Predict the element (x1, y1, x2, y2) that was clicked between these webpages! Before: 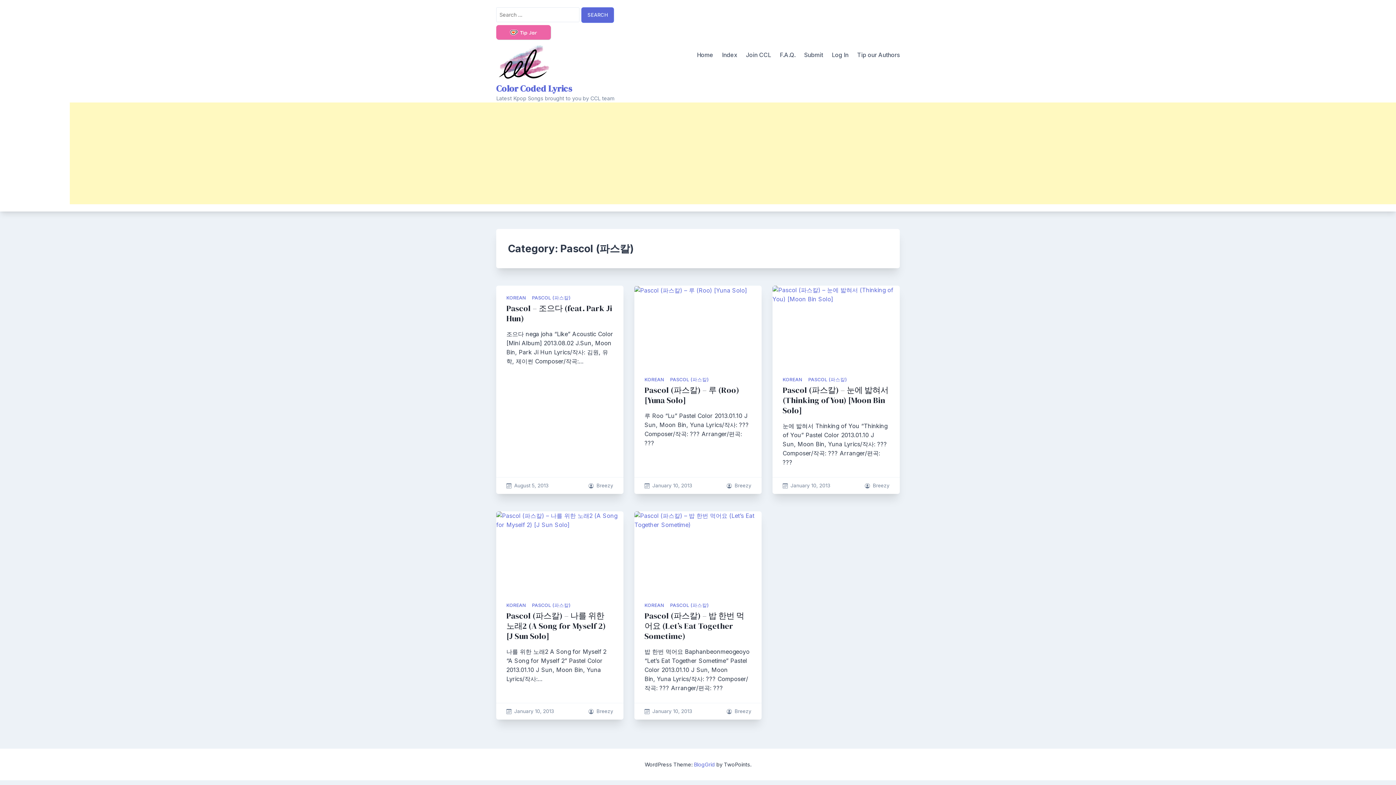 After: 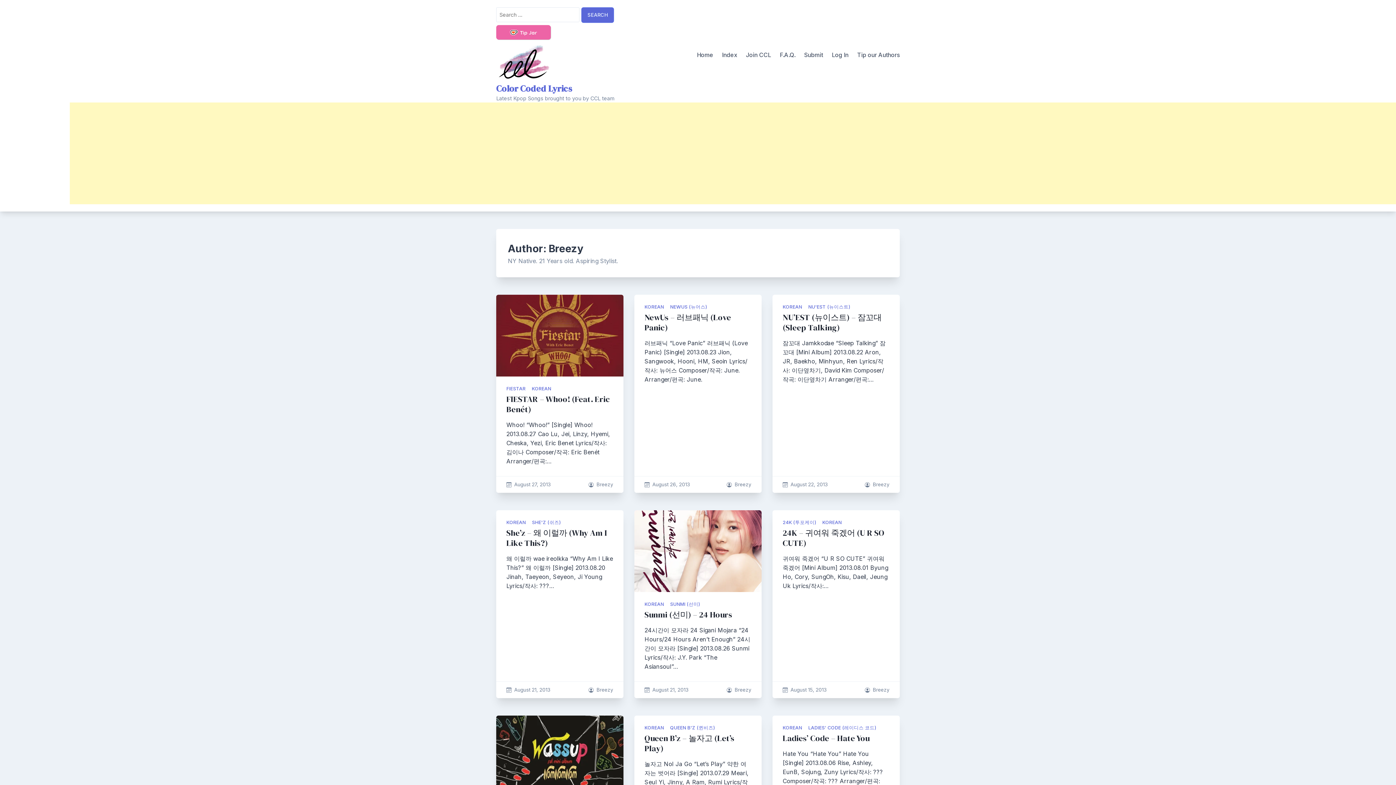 Action: label: Breezy bbox: (596, 482, 613, 488)